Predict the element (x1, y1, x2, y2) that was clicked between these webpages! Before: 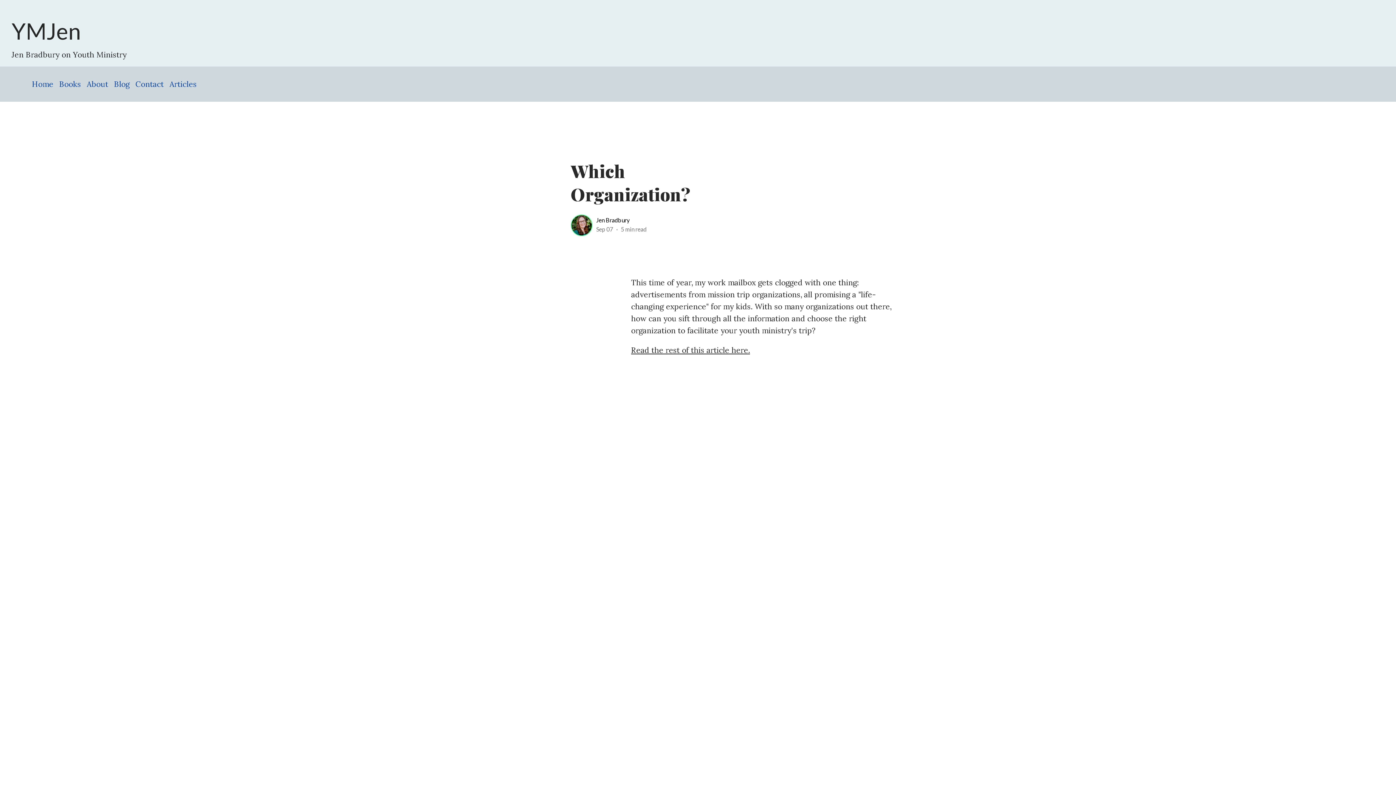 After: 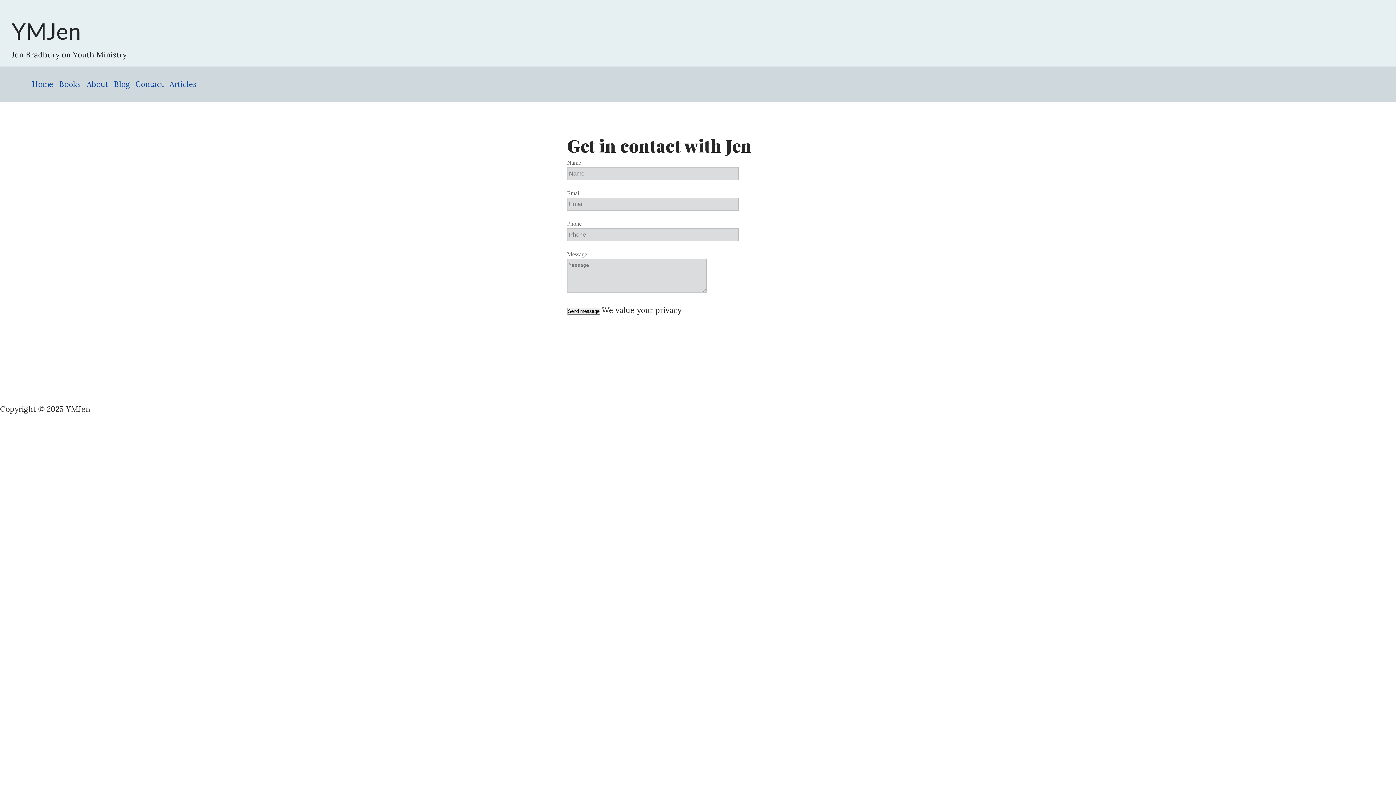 Action: bbox: (135, 79, 163, 89) label: Contact